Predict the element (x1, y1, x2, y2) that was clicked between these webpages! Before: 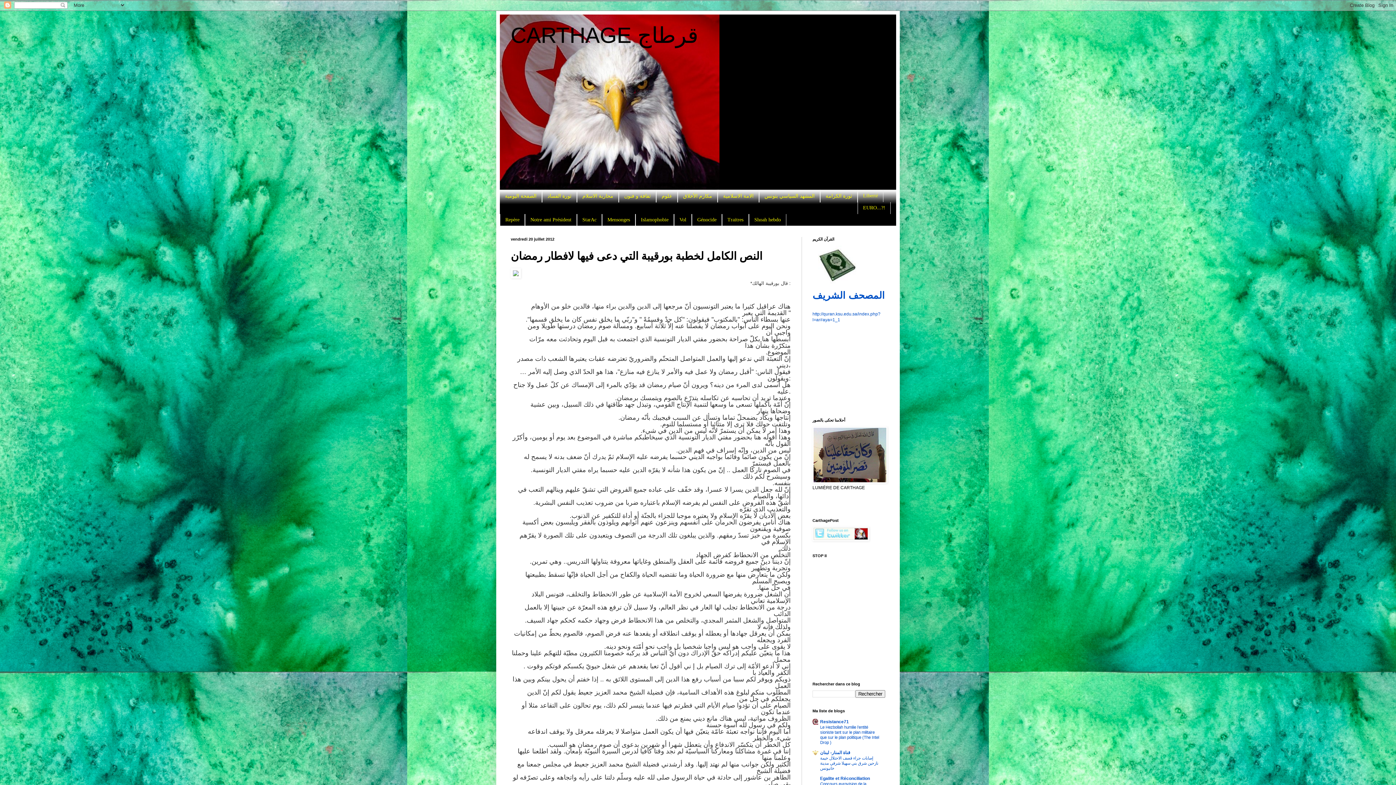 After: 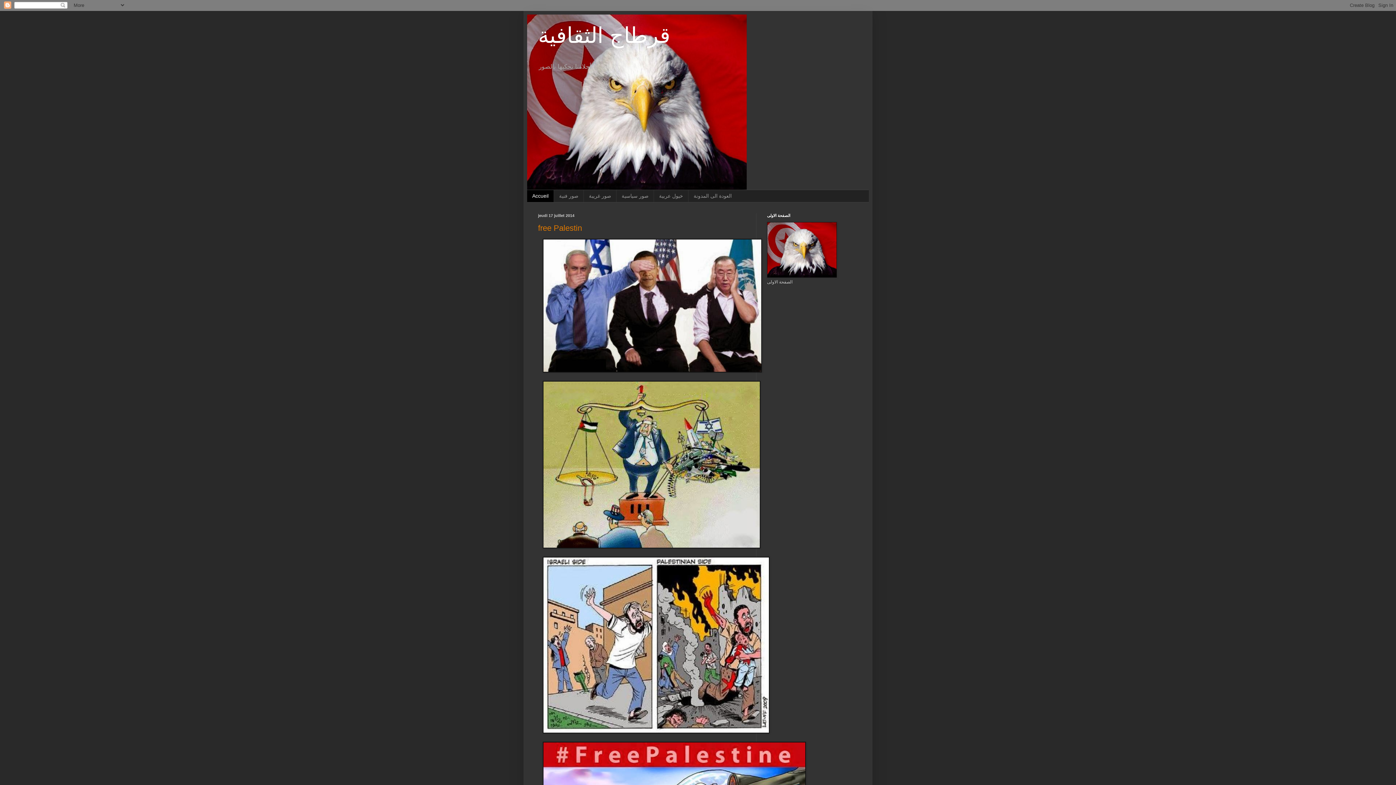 Action: bbox: (812, 479, 887, 484)